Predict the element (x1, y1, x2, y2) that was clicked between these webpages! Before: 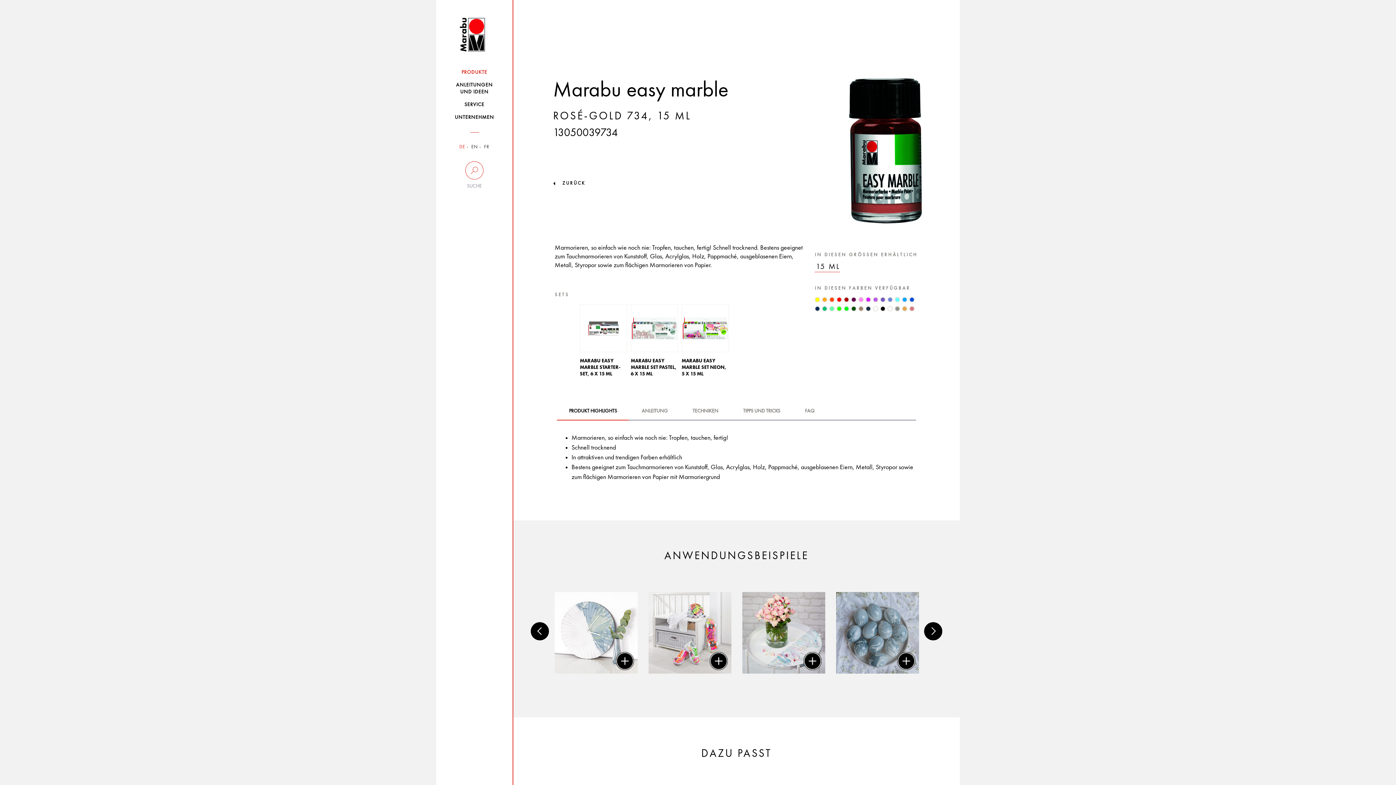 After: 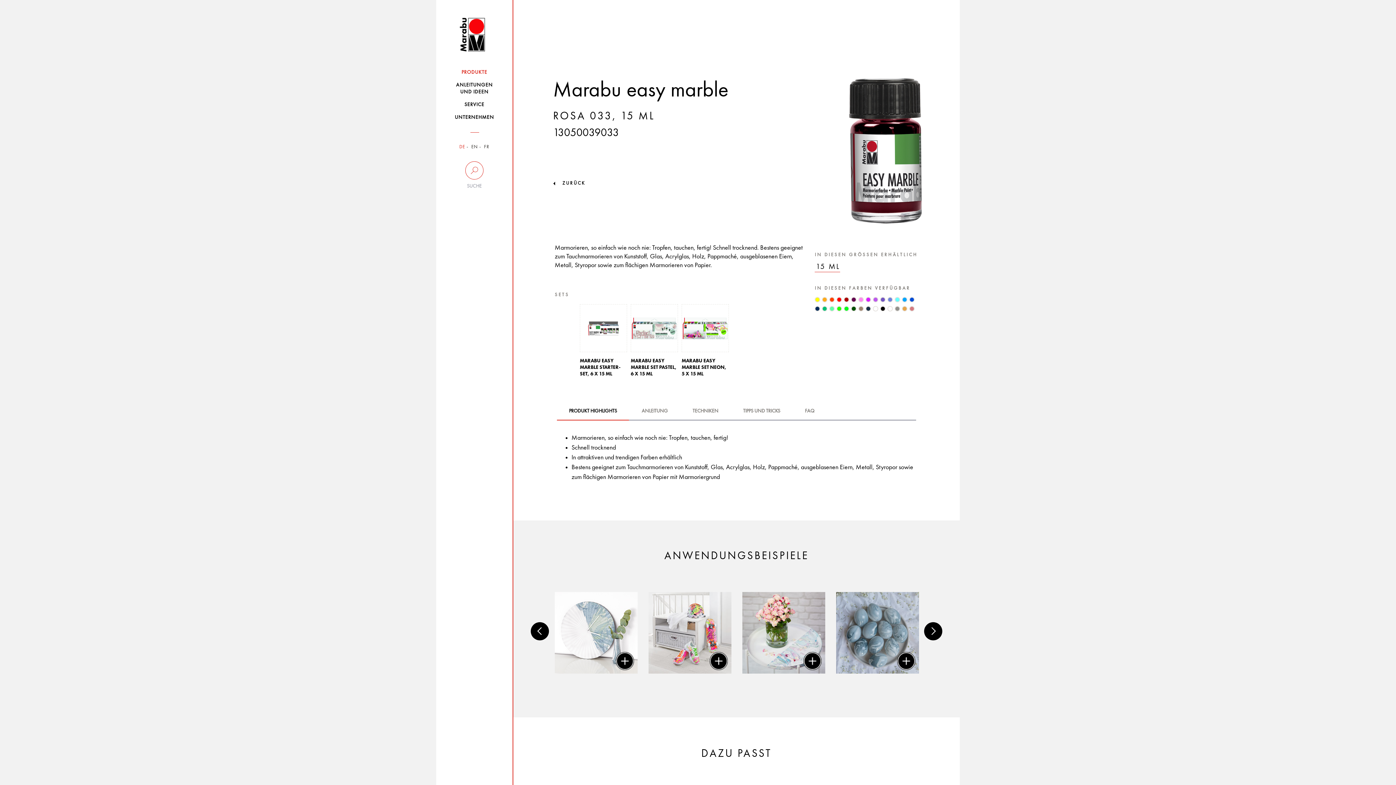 Action: bbox: (859, 297, 863, 301)